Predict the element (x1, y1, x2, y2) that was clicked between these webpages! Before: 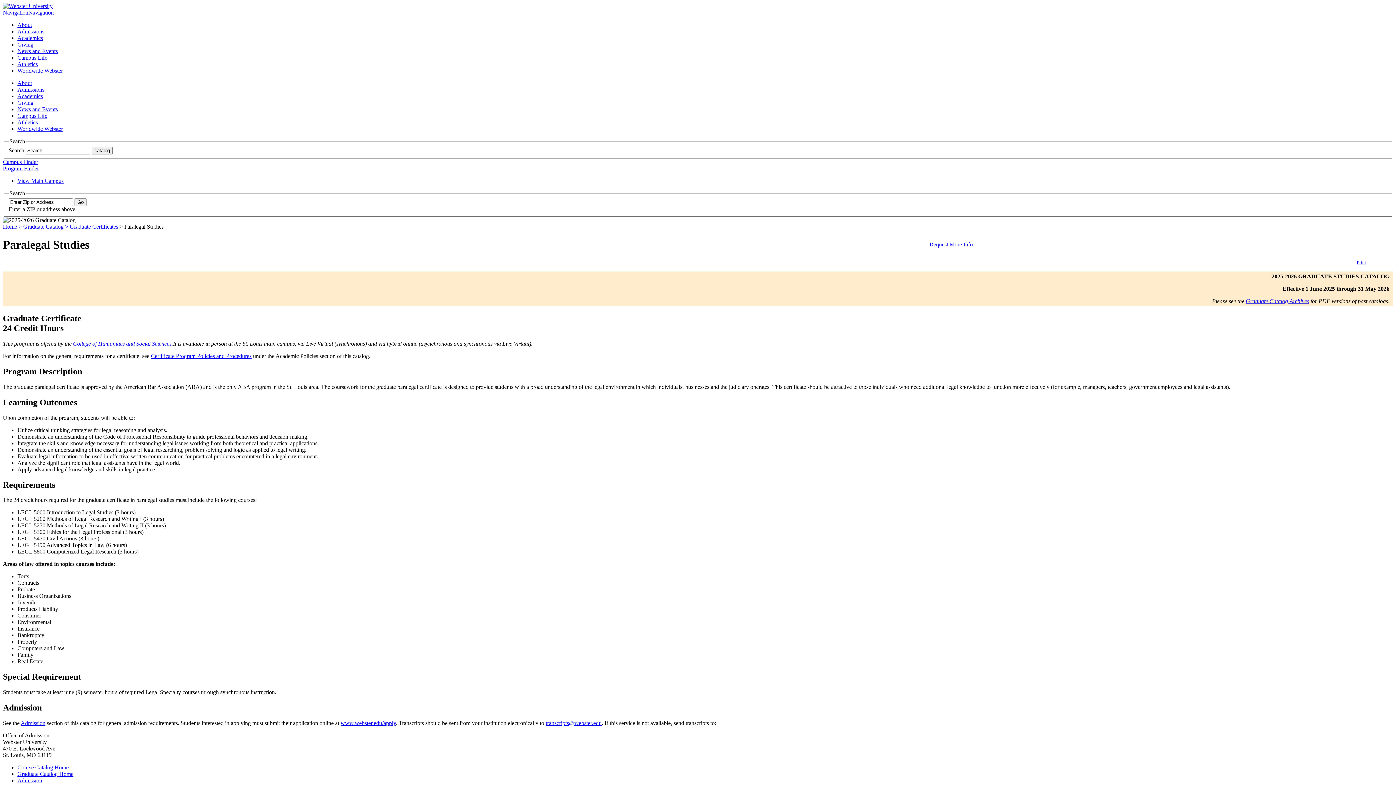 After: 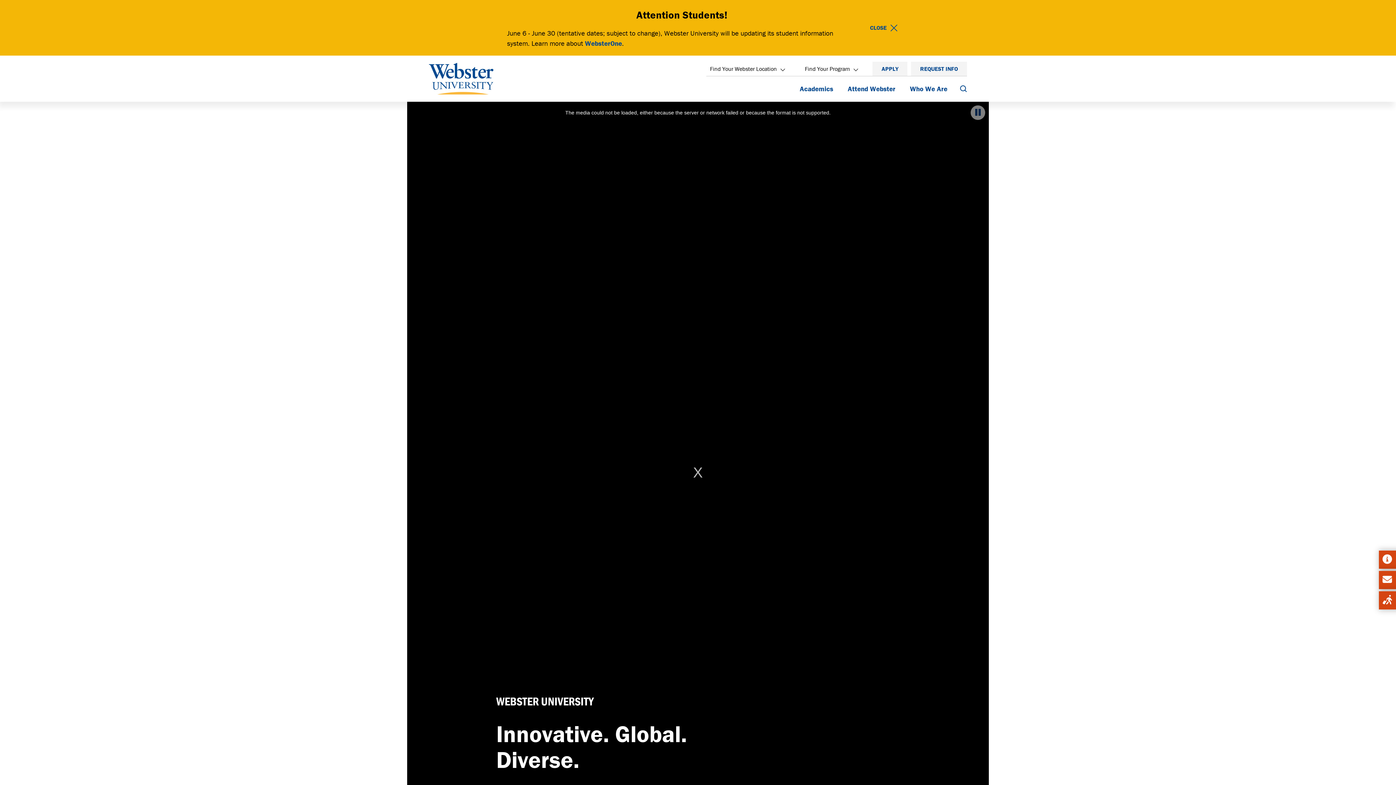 Action: bbox: (2, 223, 21, 229) label: Home 